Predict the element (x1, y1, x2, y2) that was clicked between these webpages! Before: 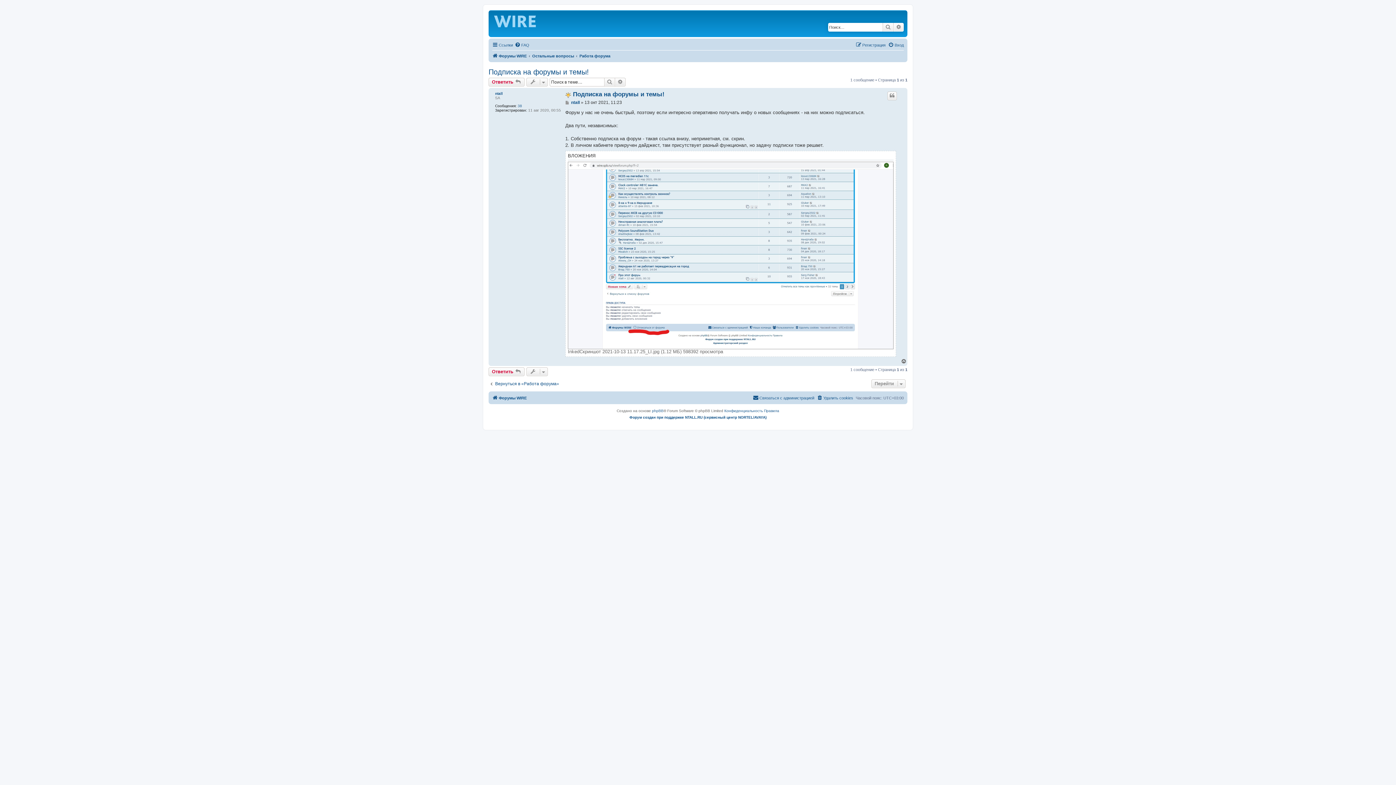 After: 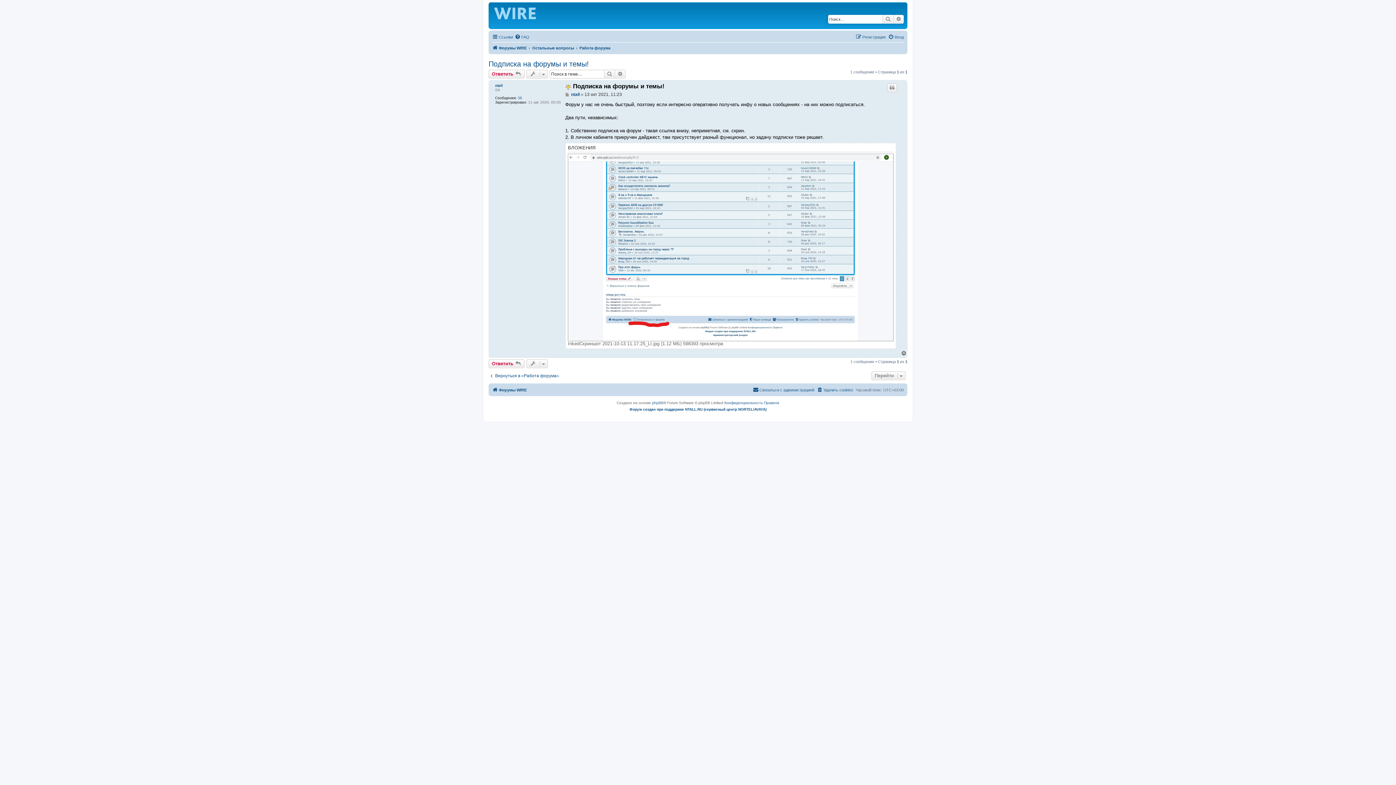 Action: label: Подписка на форумы и темы! bbox: (573, 90, 664, 98)